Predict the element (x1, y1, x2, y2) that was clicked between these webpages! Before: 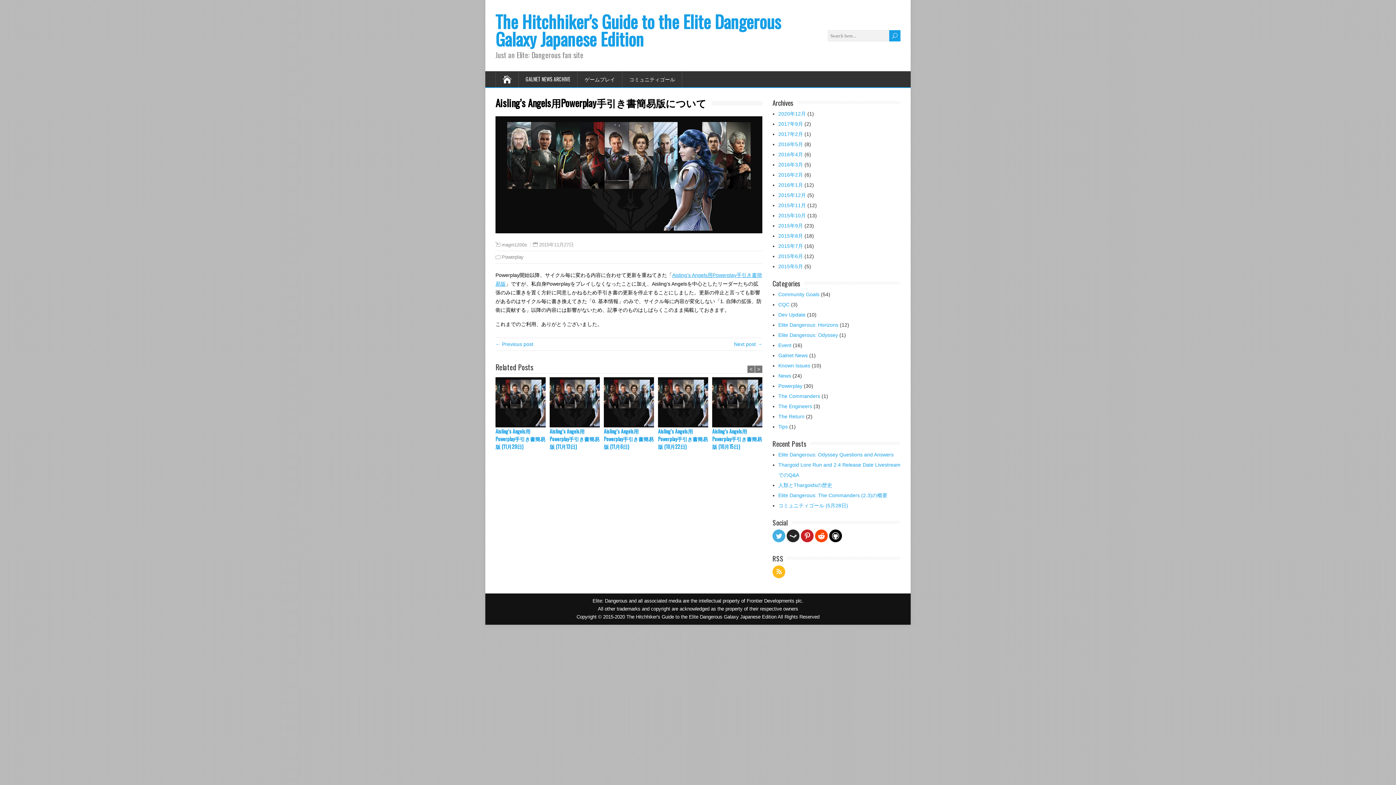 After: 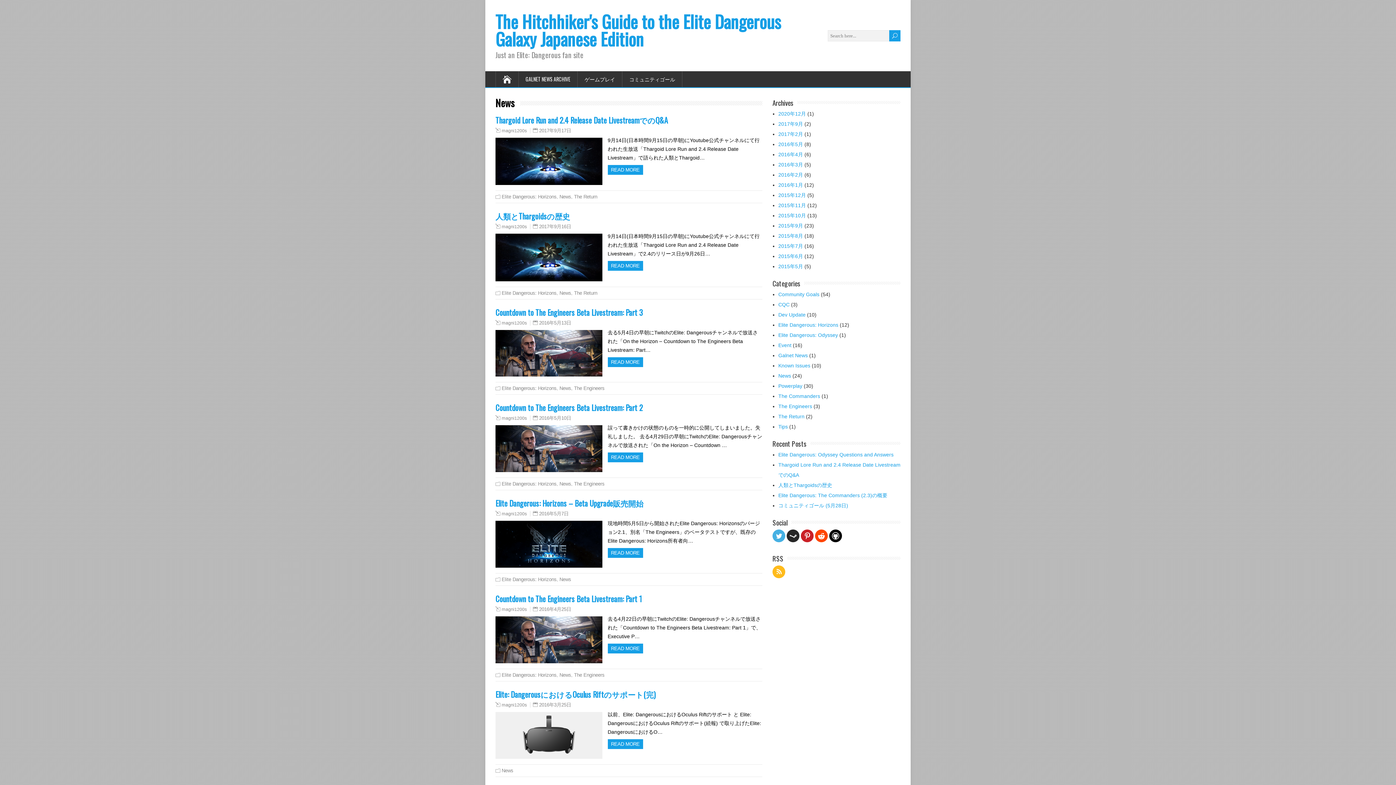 Action: bbox: (778, 373, 791, 378) label: News